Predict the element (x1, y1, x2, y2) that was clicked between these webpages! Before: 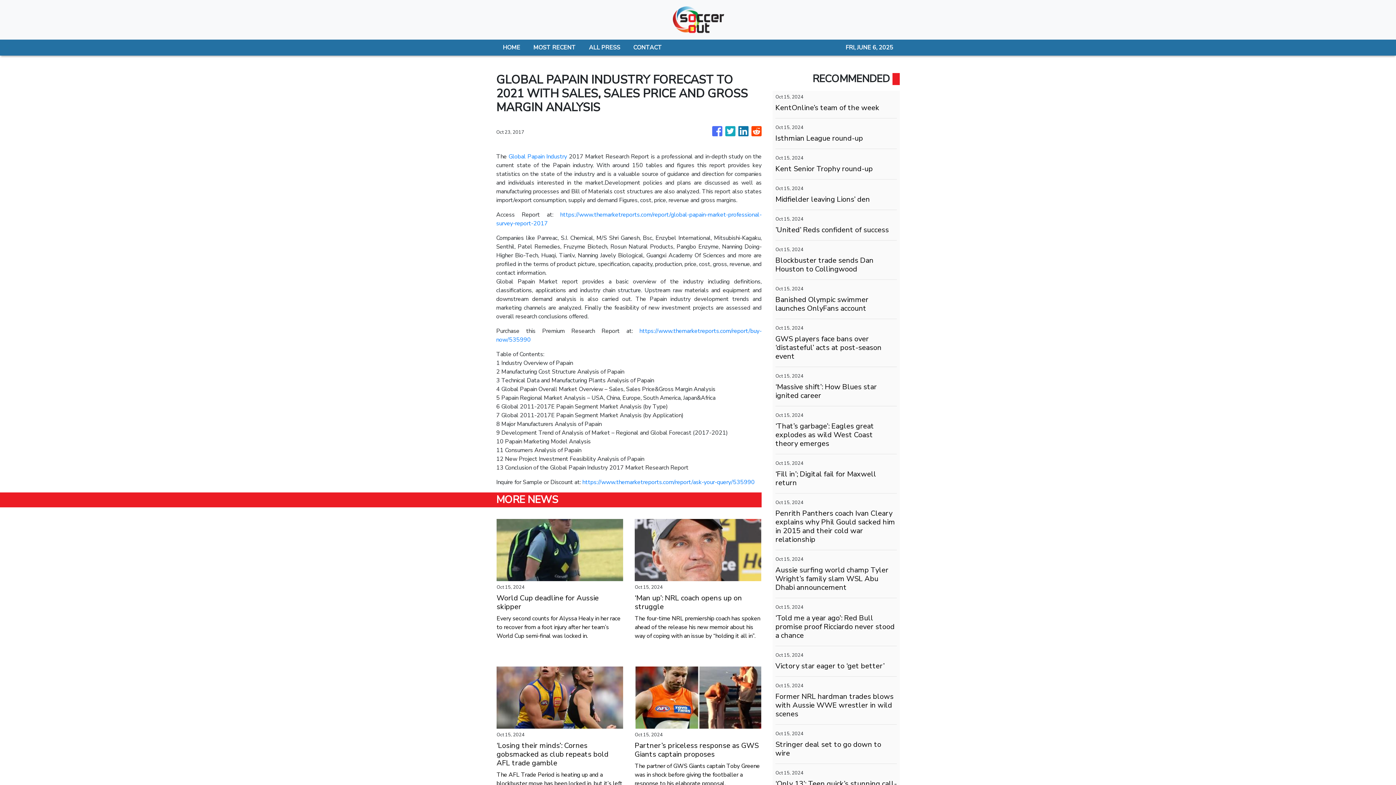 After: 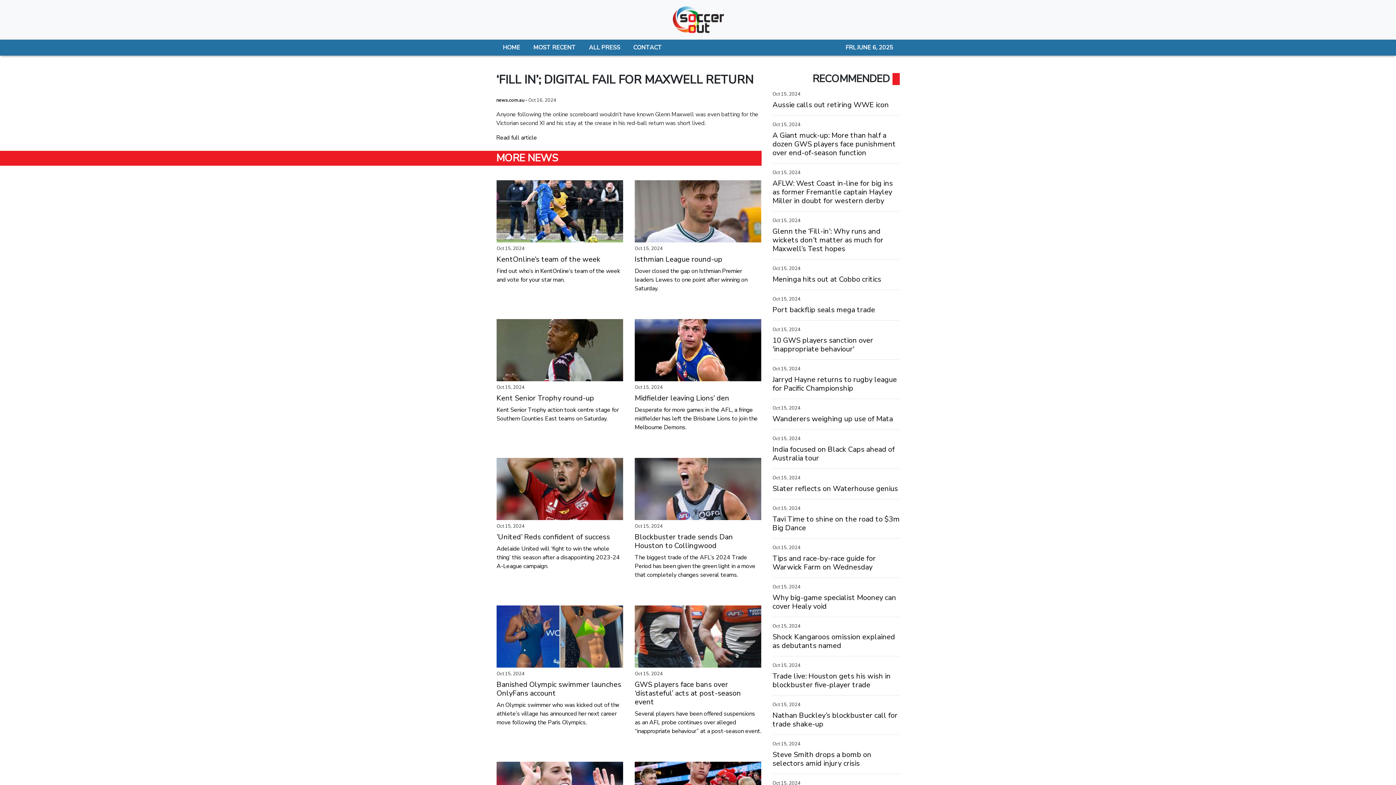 Action: bbox: (775, 470, 897, 487) label: ‘Fill in’; Digital fail for Maxwell return